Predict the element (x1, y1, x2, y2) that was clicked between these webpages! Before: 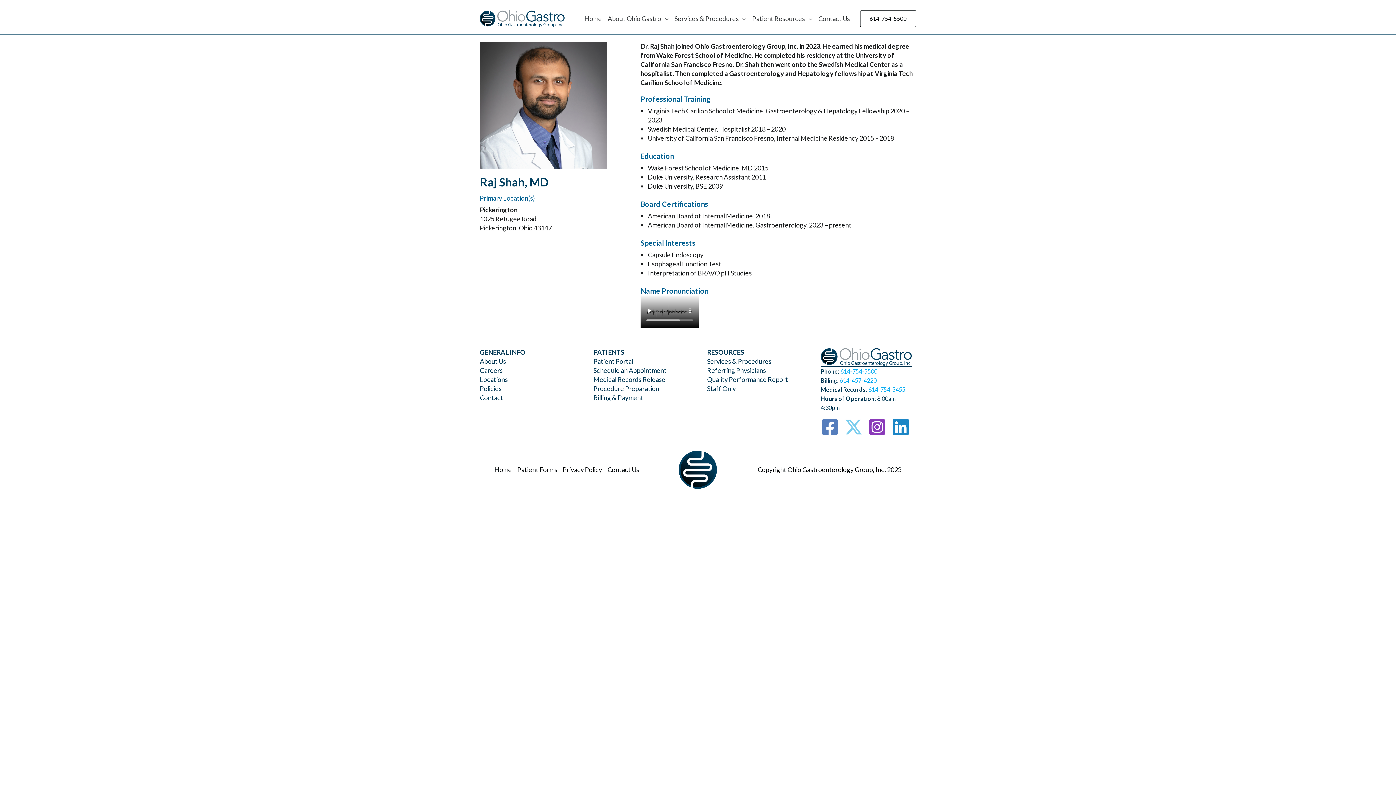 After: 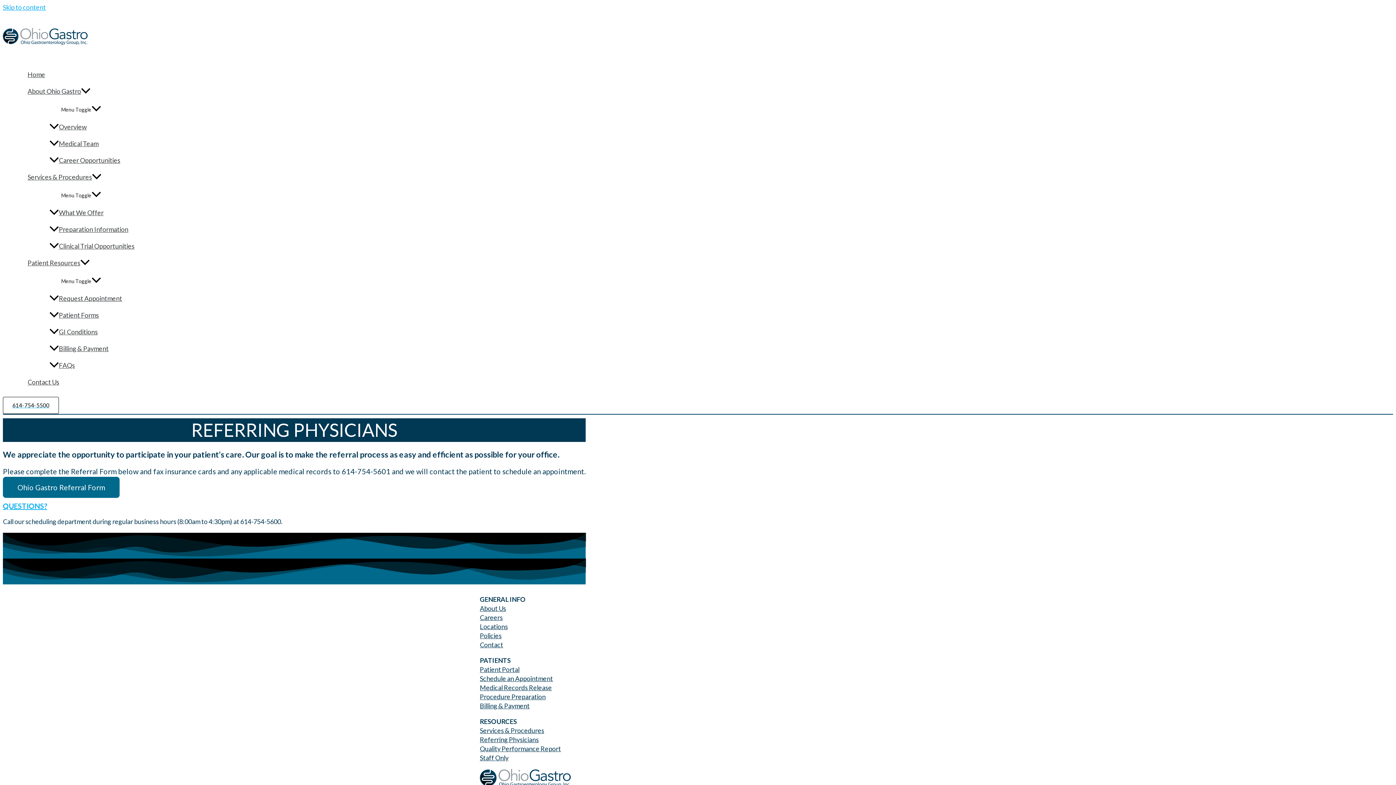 Action: label: Referring Physicians
 bbox: (707, 366, 766, 374)